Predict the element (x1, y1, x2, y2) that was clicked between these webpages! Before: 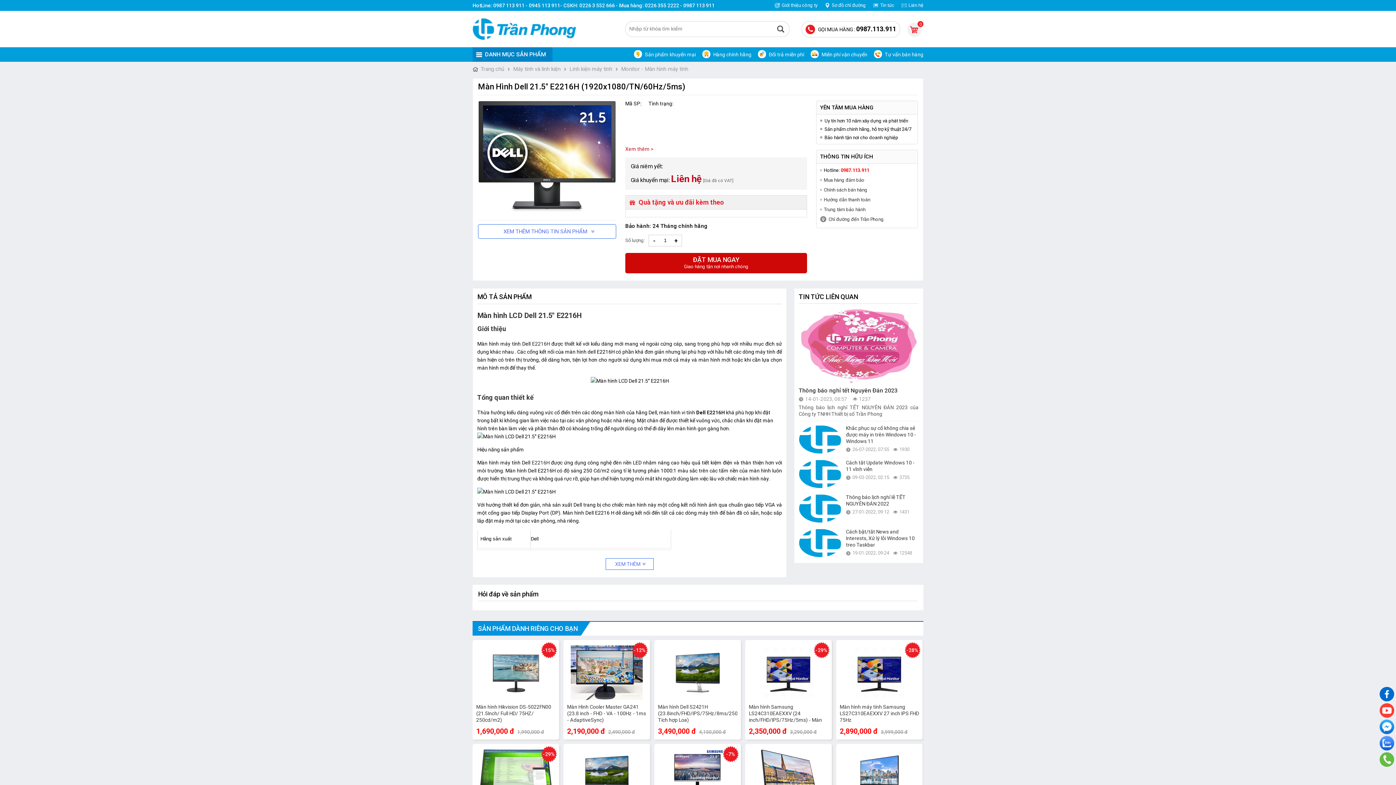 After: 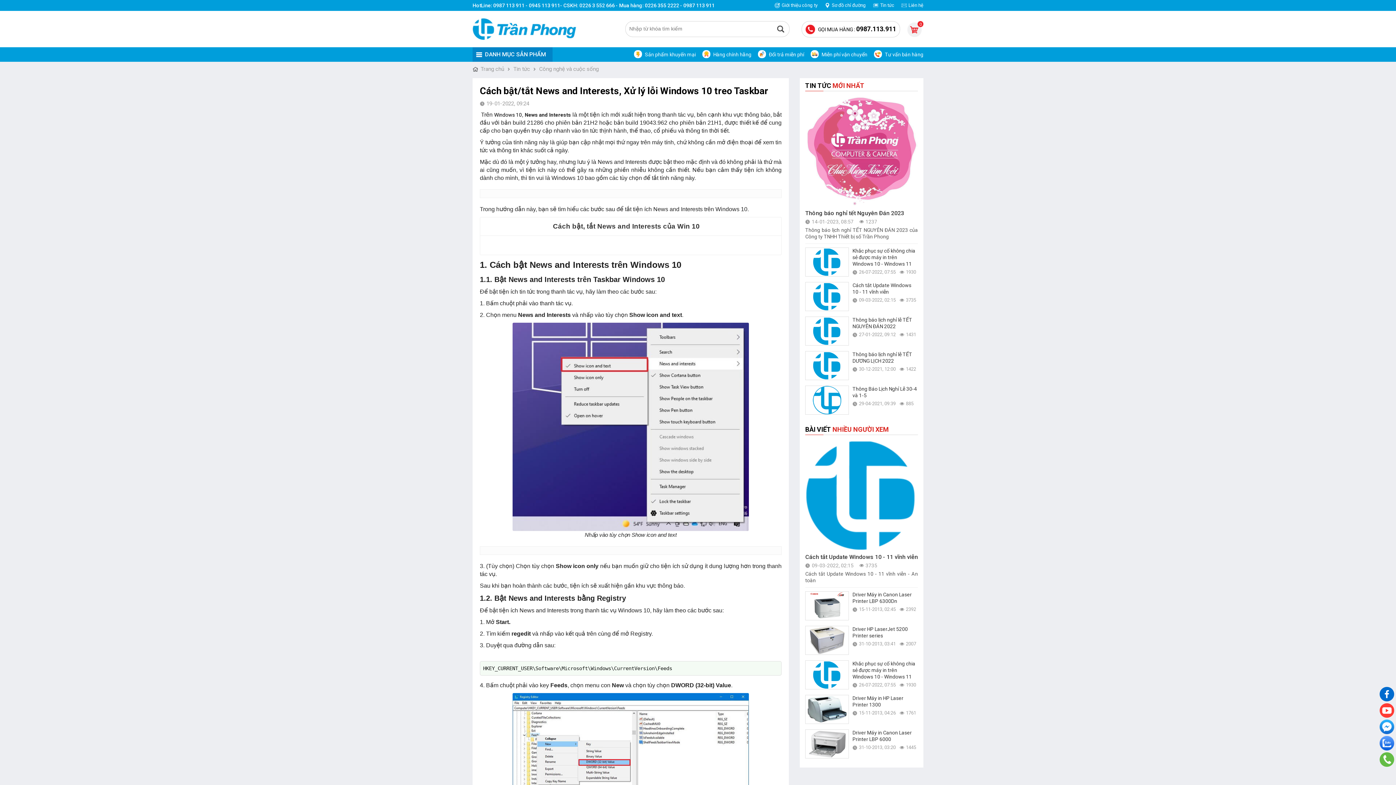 Action: label: Cách bật/tắt News and Interests, Xử lý lỗi Windows 10 treo Taskbar bbox: (846, 528, 918, 548)